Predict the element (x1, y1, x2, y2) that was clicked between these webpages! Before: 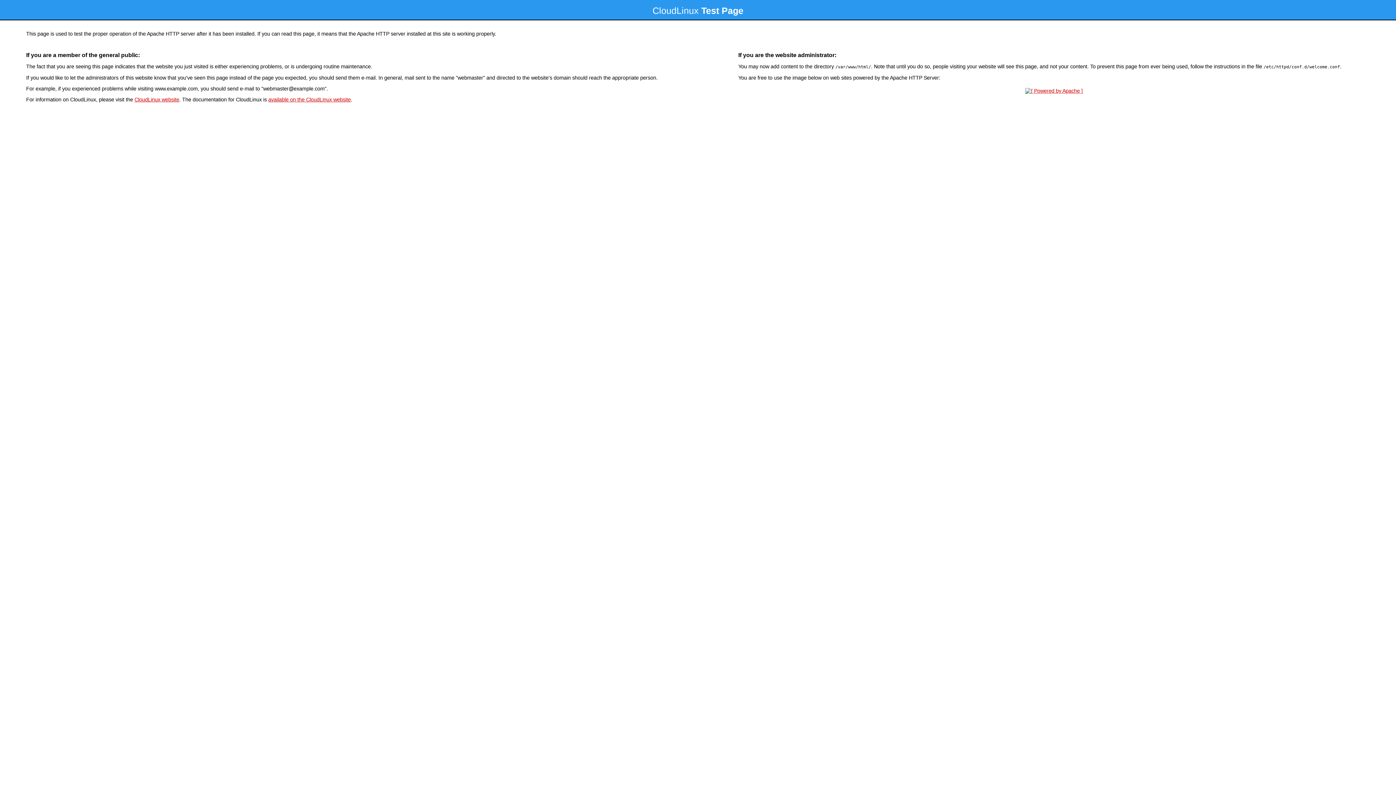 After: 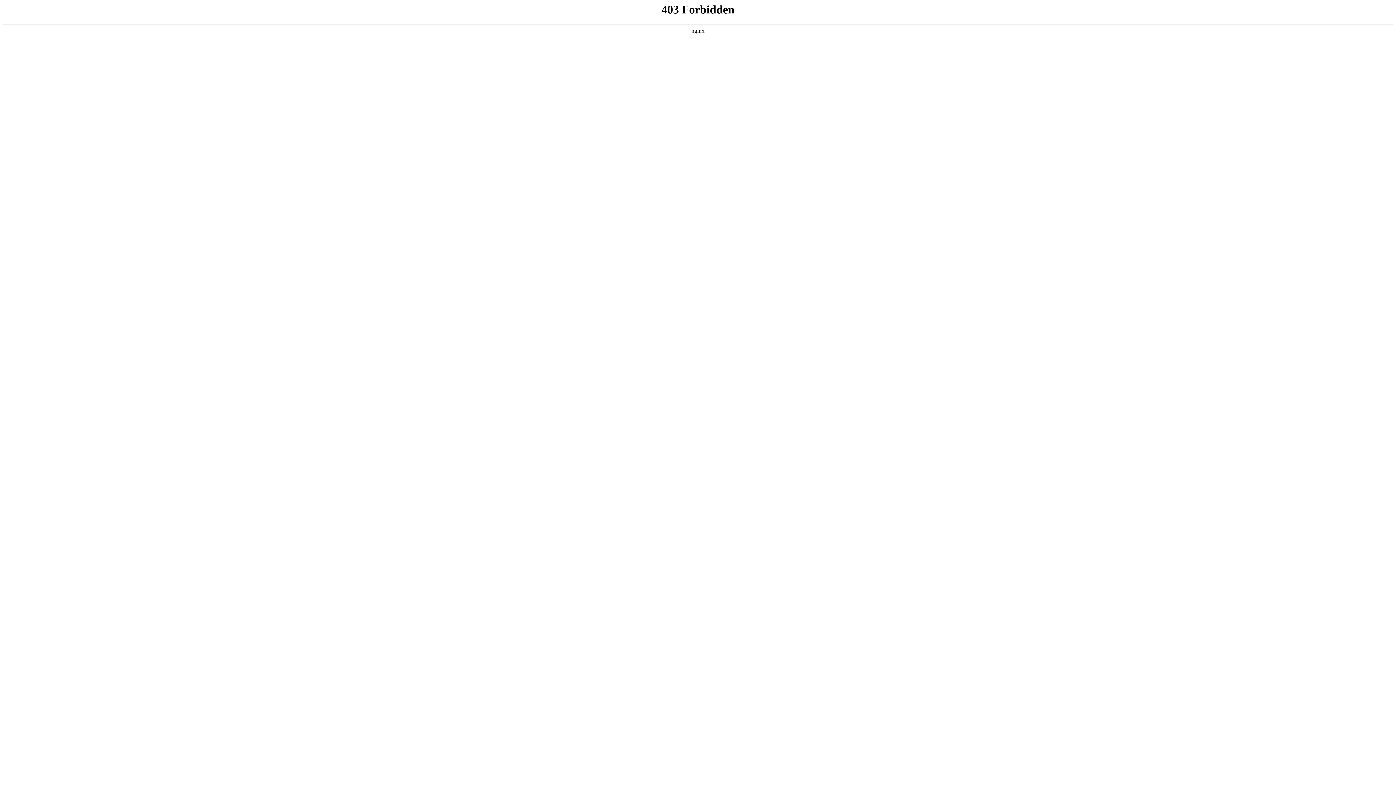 Action: bbox: (134, 96, 179, 102) label: CloudLinux website